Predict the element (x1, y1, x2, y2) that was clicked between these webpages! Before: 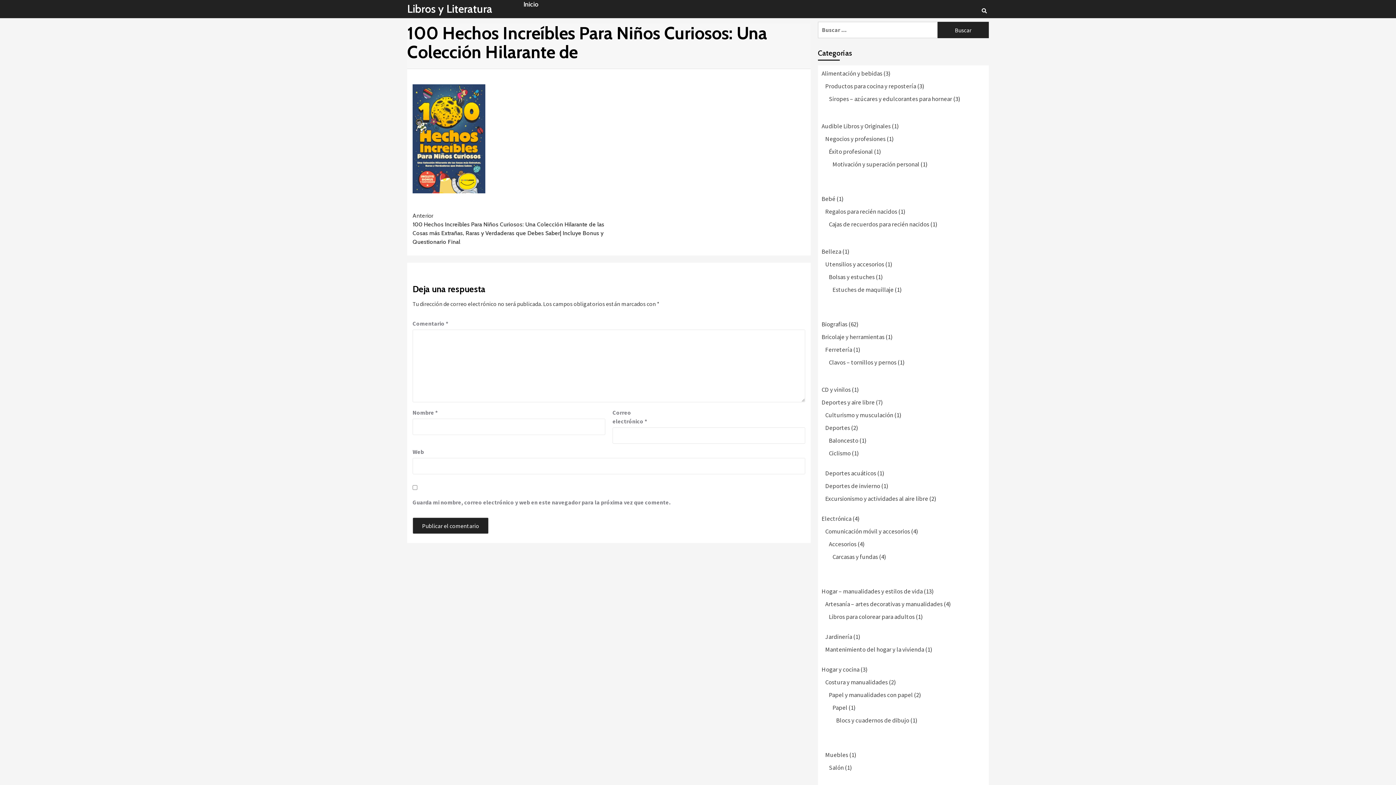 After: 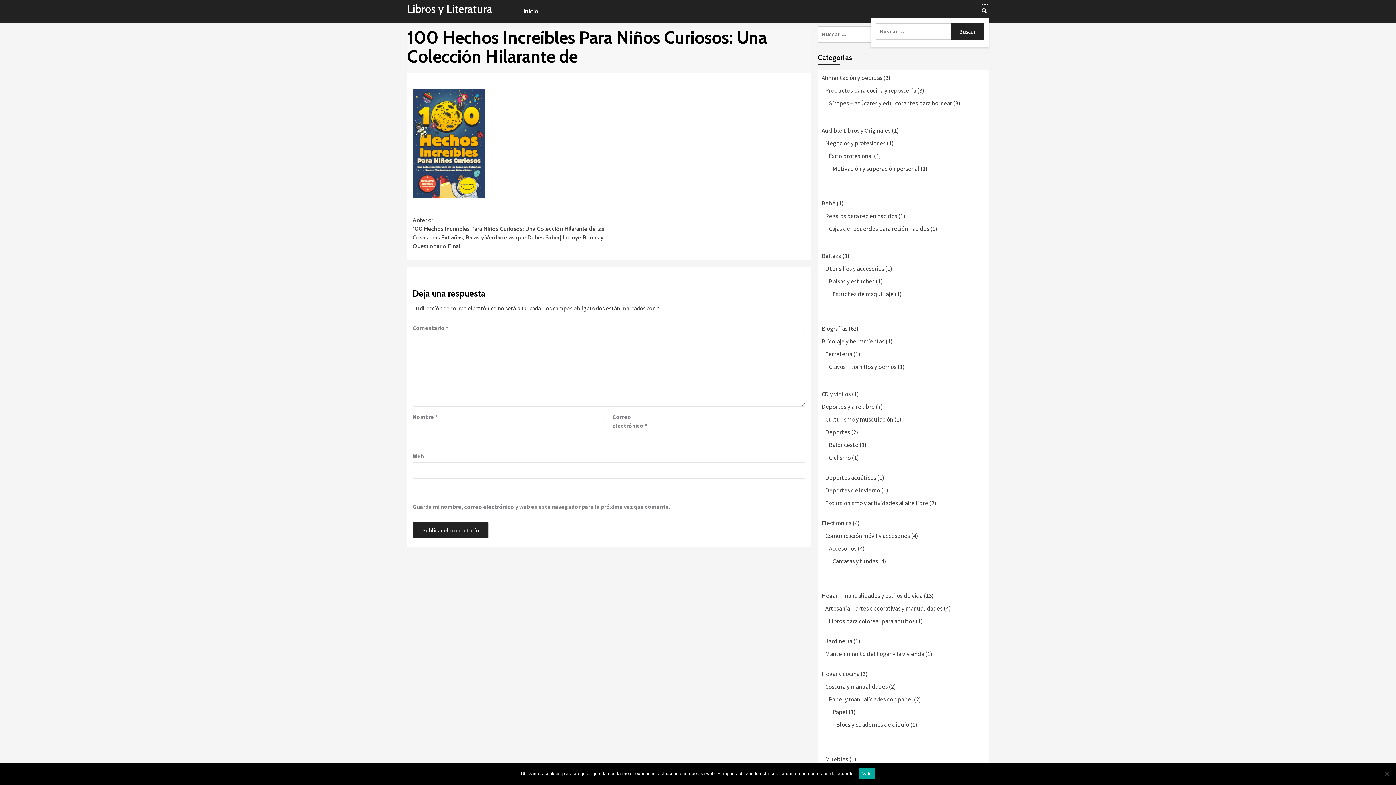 Action: bbox: (980, 4, 989, 17)